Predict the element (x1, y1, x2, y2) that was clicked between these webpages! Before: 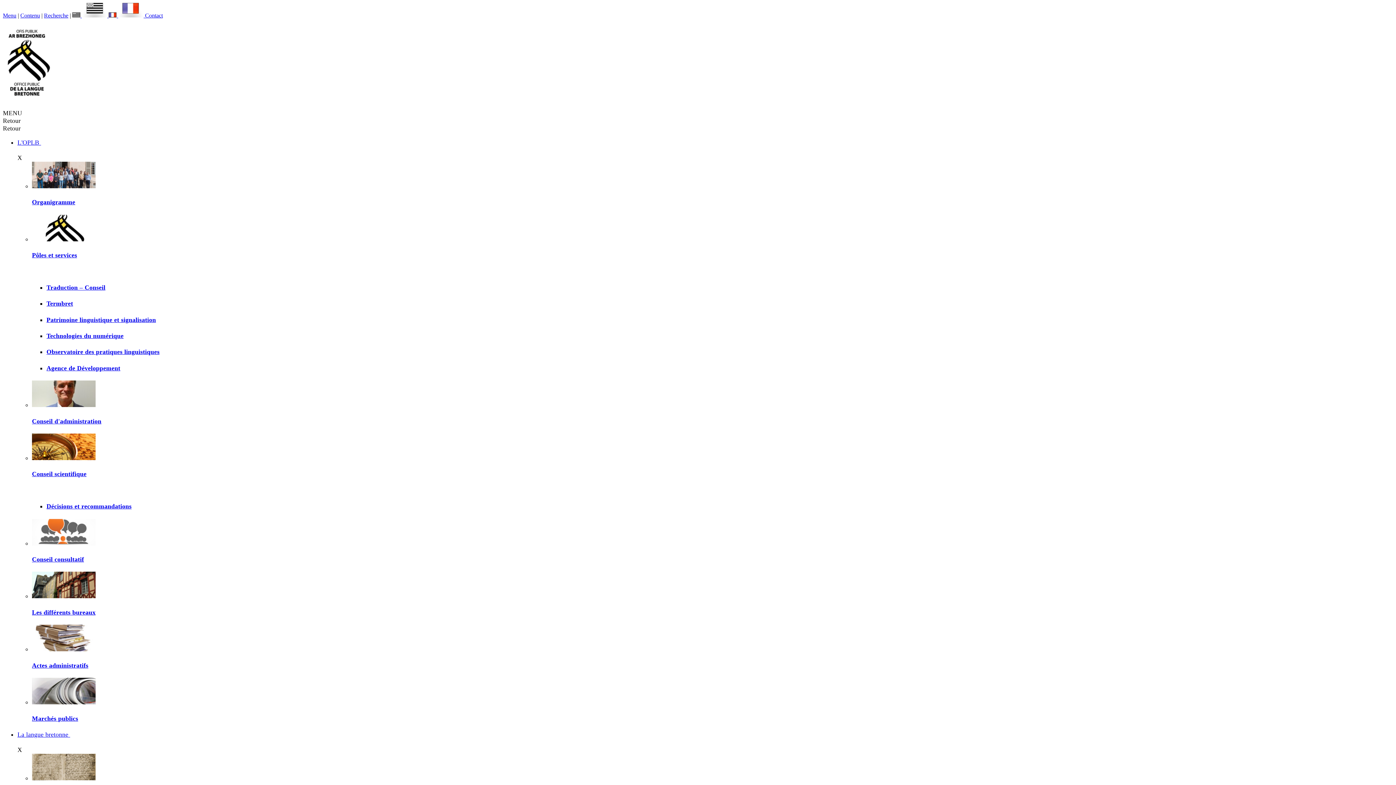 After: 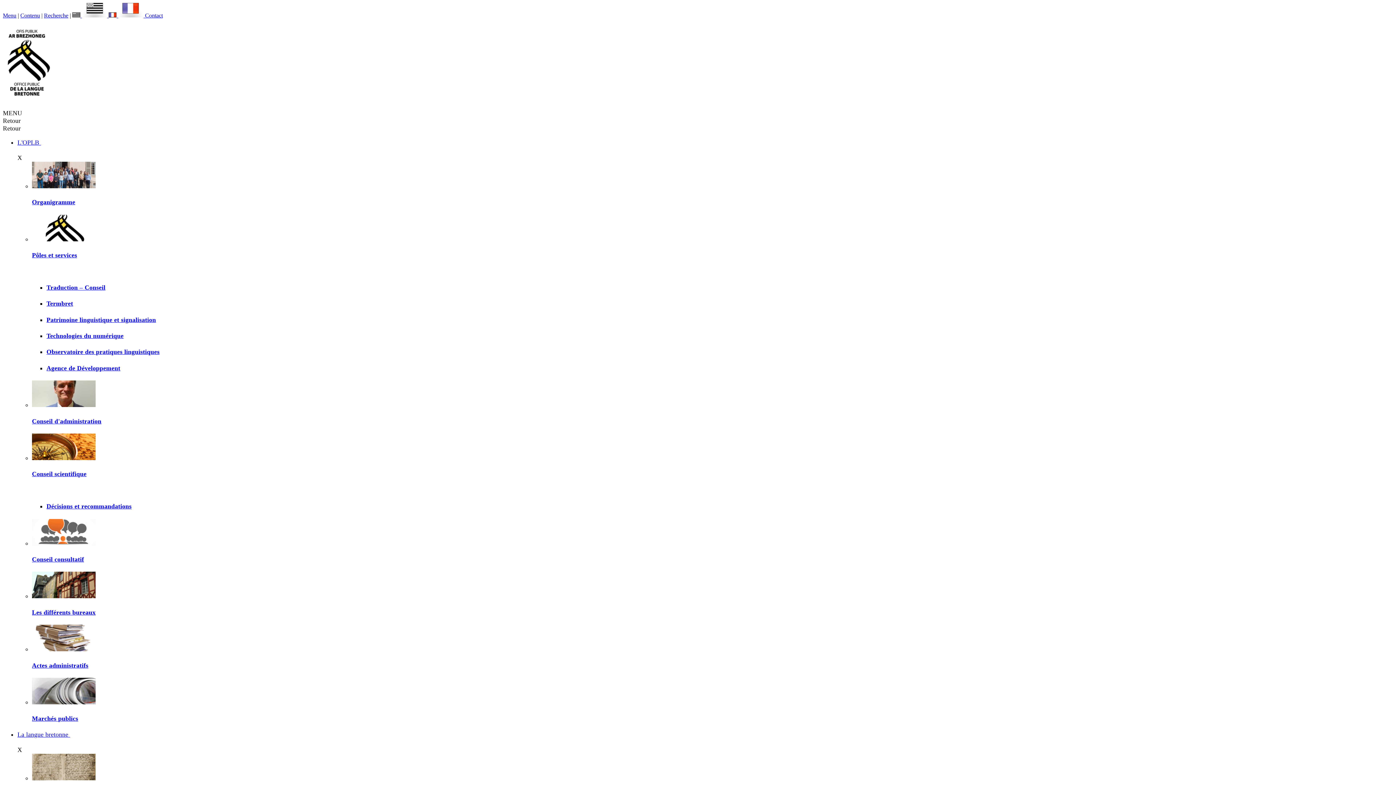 Action: bbox: (32, 609, 95, 616) label: Les différents bureaux